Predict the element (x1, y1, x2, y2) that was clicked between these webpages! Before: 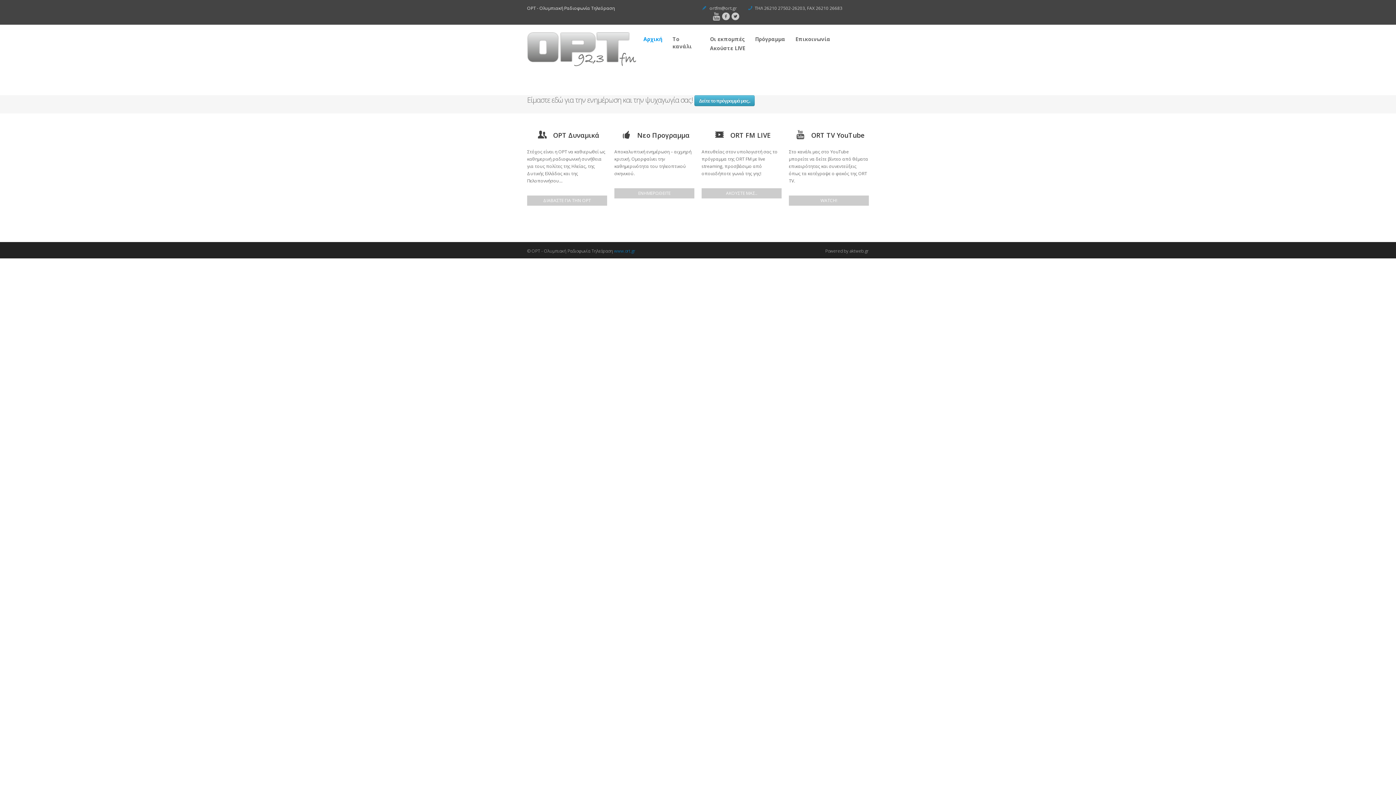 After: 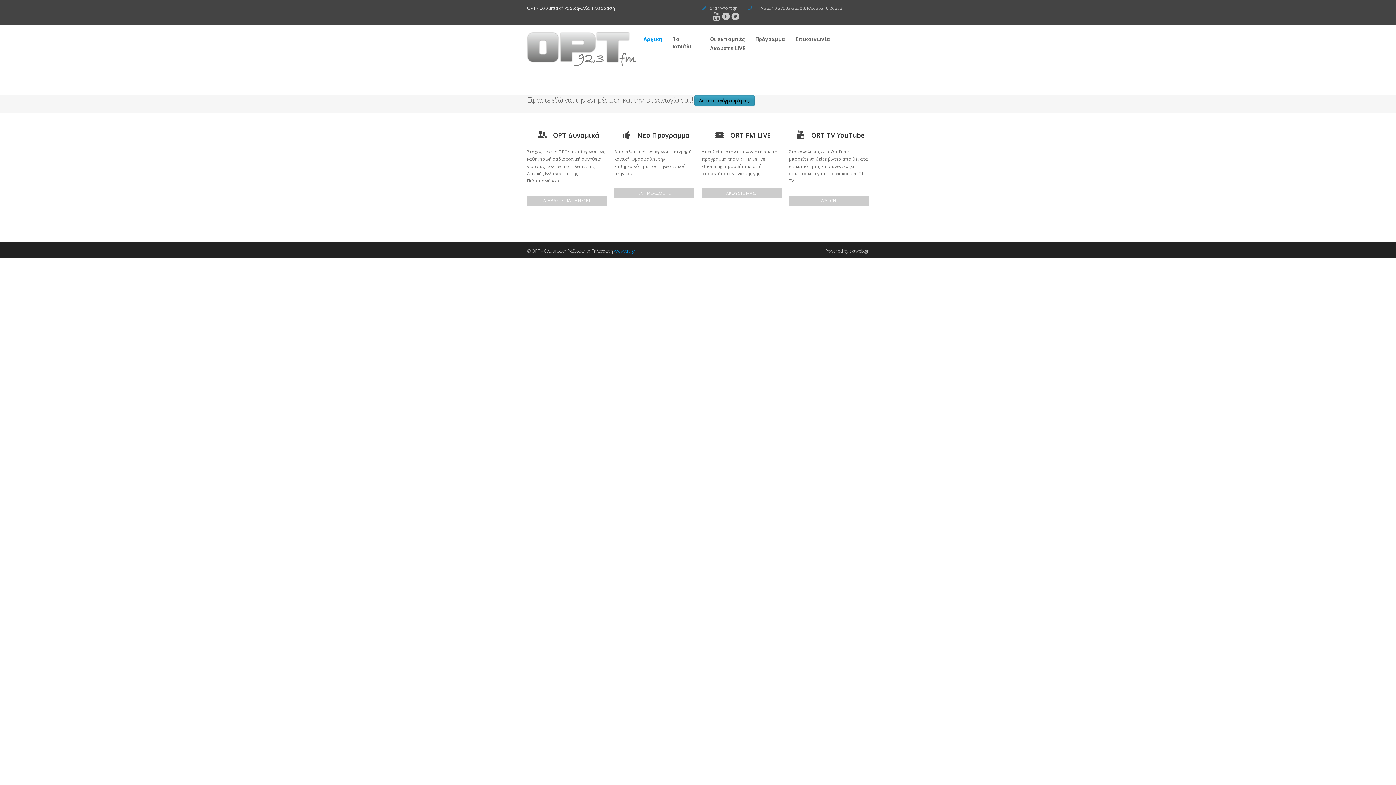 Action: label: Δείτε το πρόγραμμά μας.. bbox: (694, 95, 754, 106)